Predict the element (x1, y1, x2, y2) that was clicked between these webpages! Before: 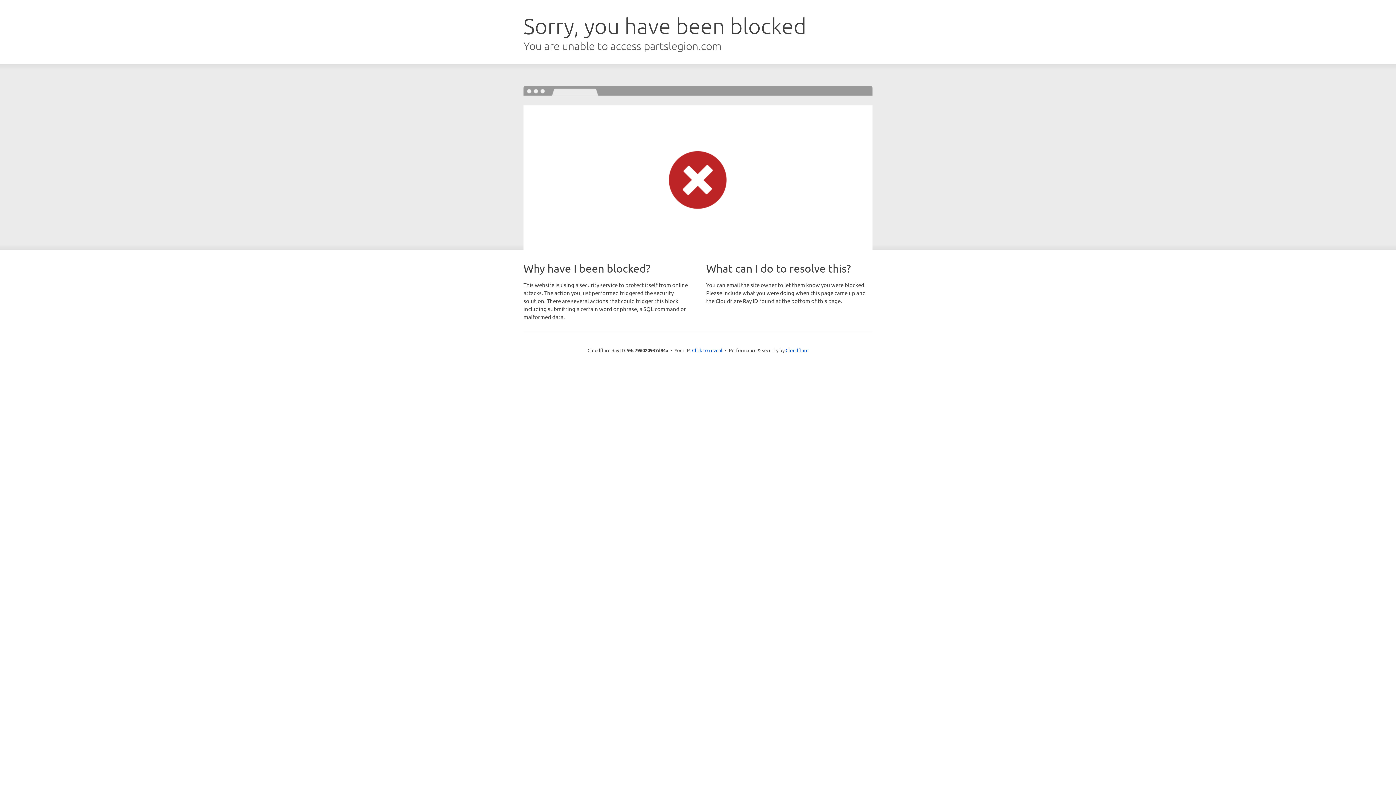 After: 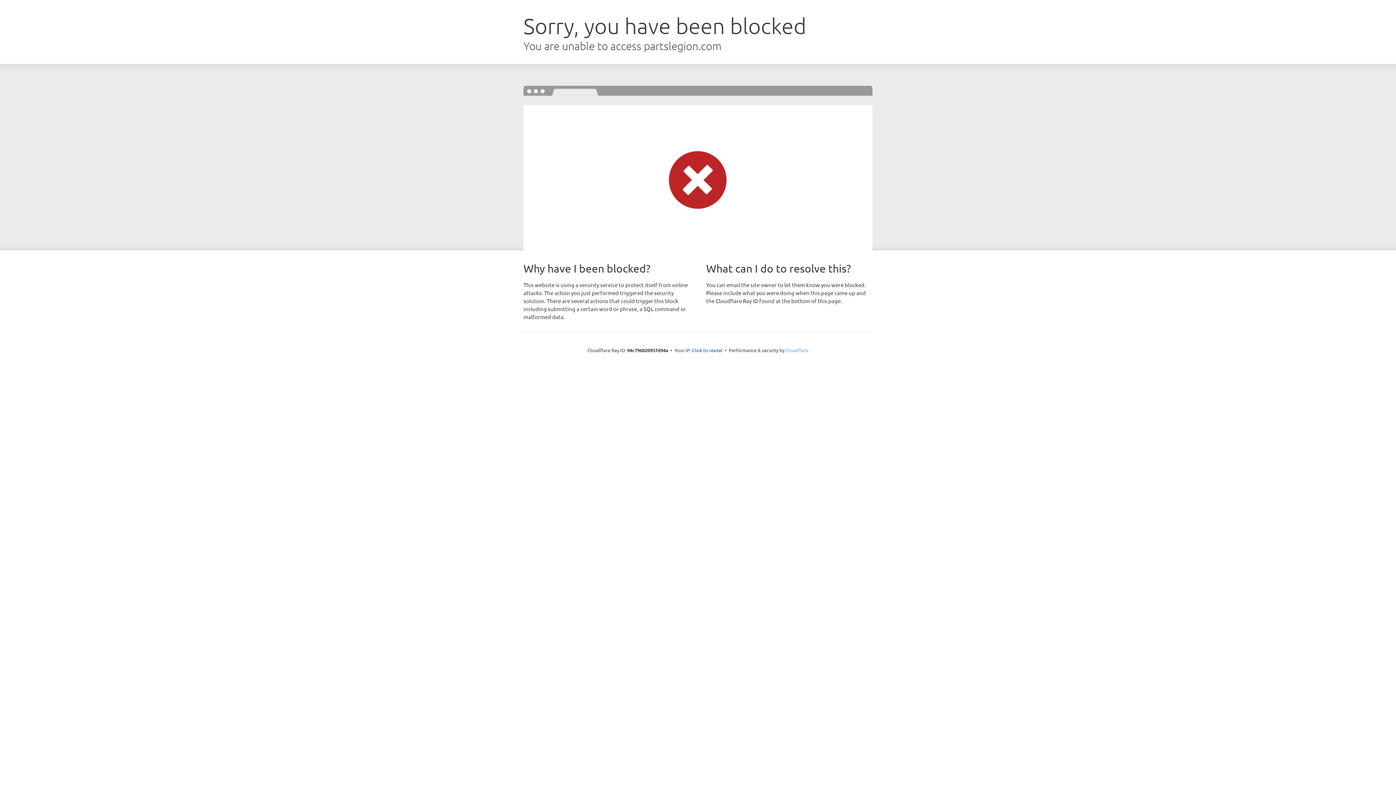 Action: bbox: (785, 347, 808, 353) label: Cloudflare